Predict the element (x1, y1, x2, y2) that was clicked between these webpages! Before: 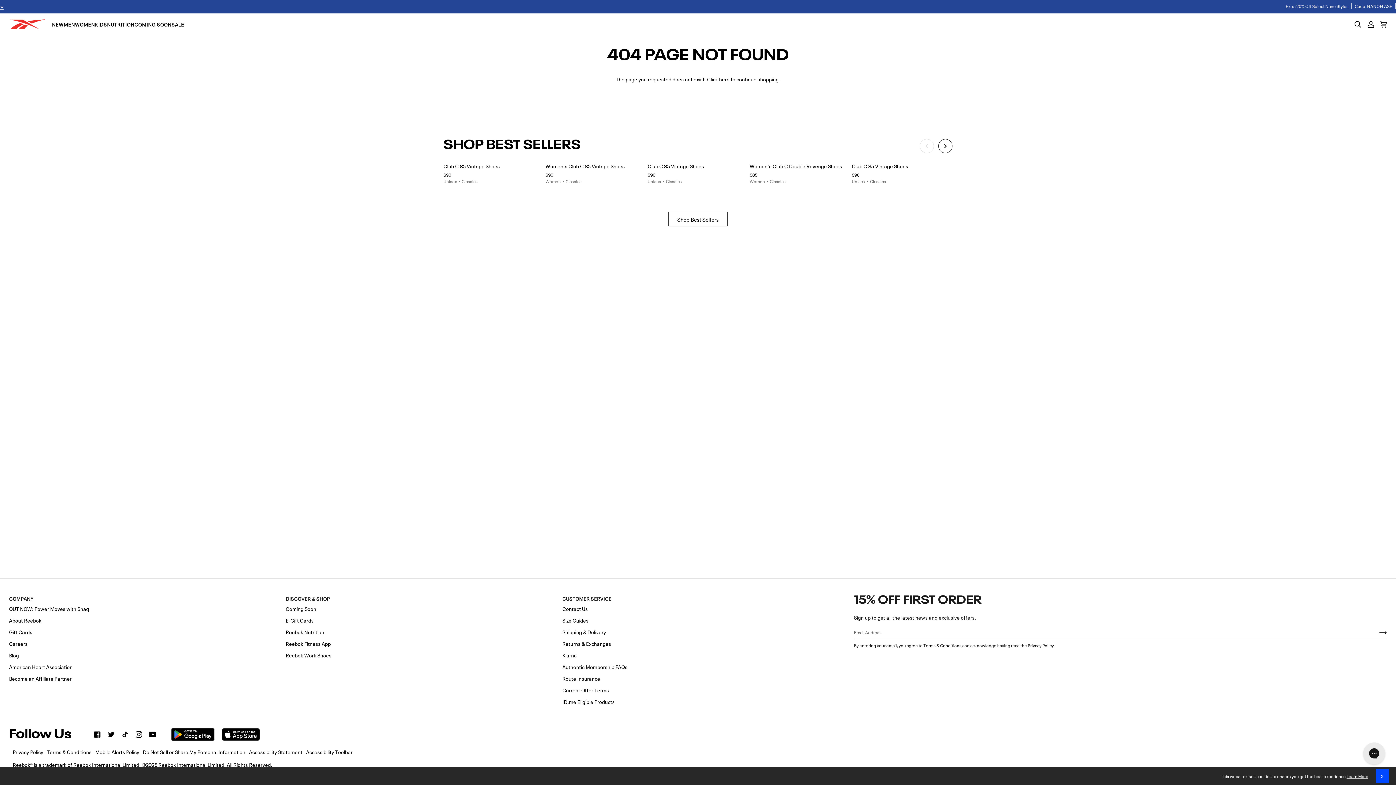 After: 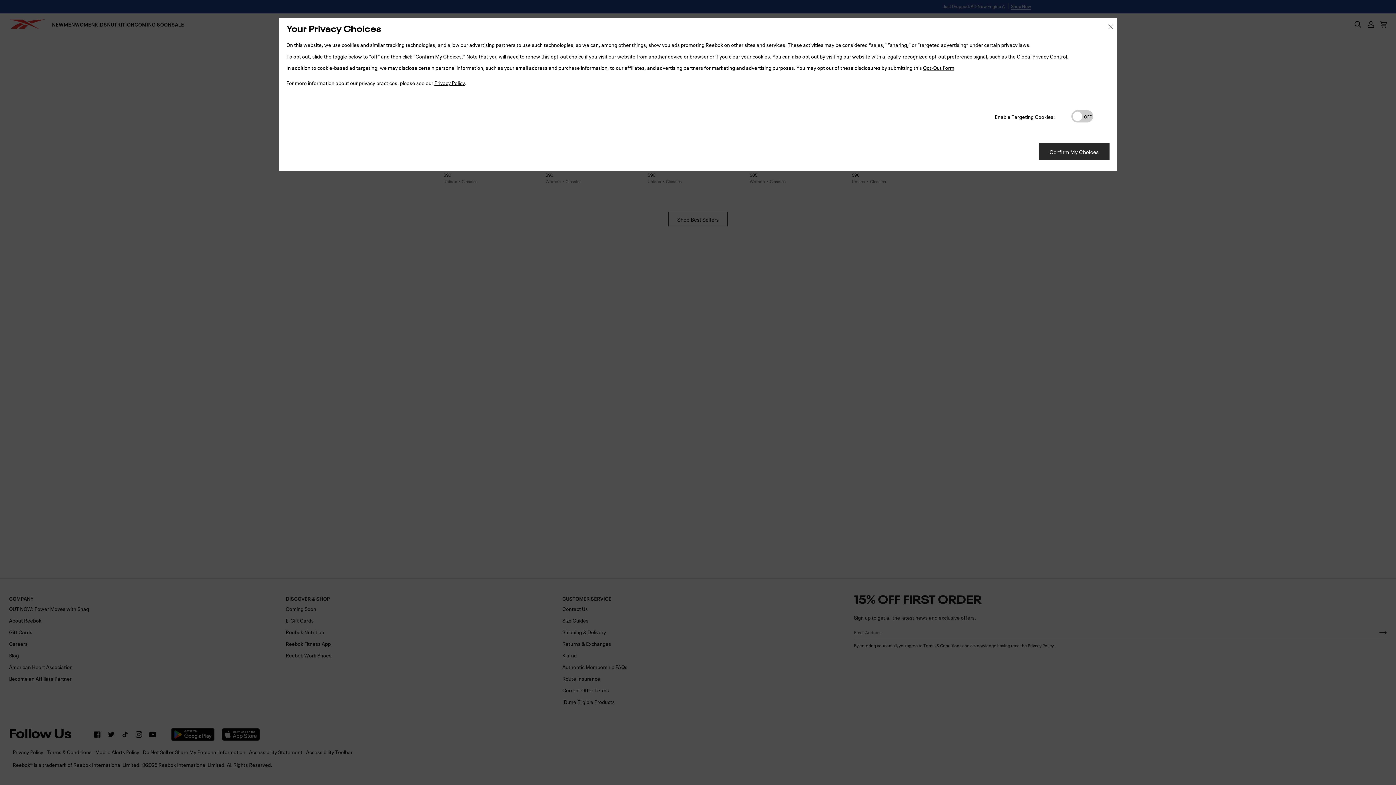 Action: label: Learn More bbox: (1346, 773, 1368, 779)